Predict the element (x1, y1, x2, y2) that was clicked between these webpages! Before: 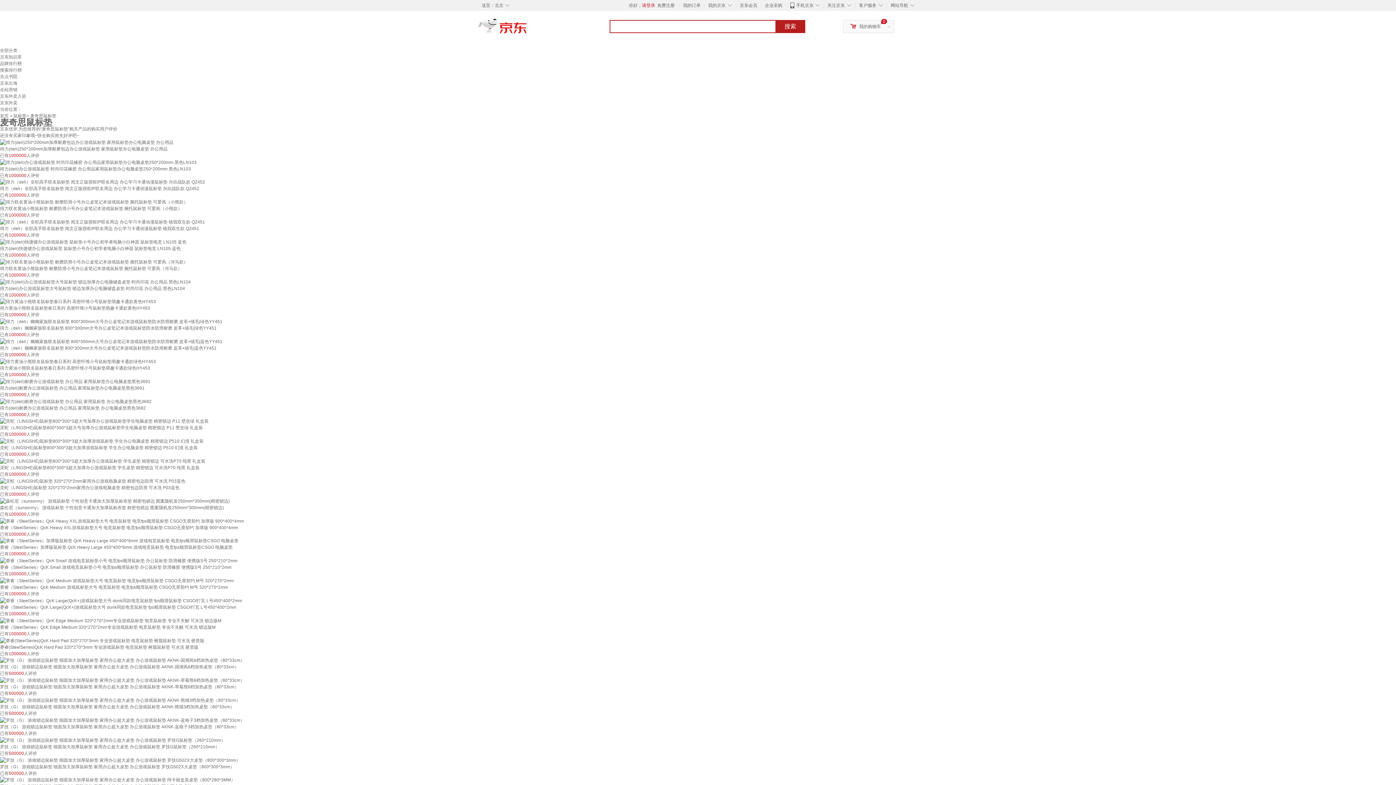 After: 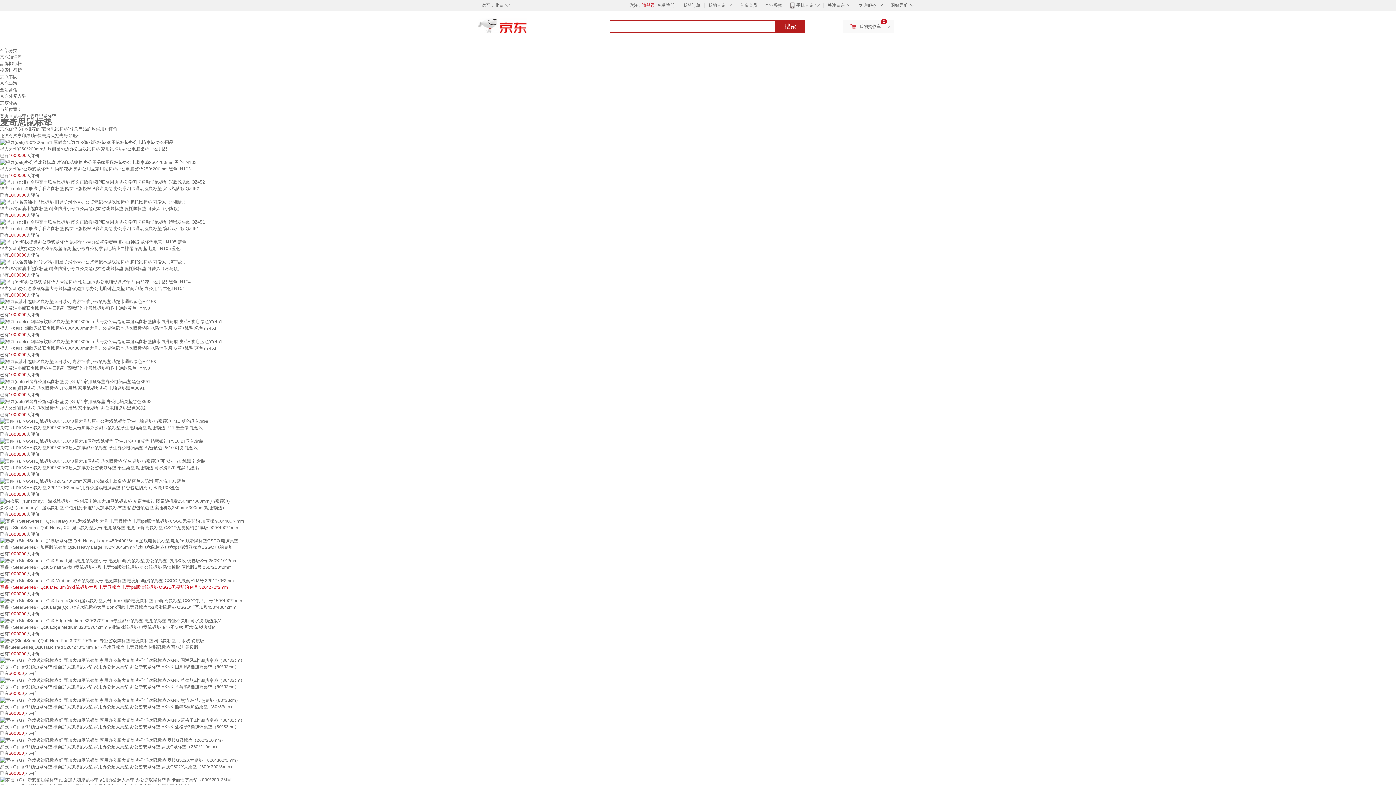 Action: label: 赛睿（SteelSeries）QcK Medium 游戏鼠标垫大号 电竞鼠标垫 电竞fps顺滑鼠标垫 CSGO无畏契约 M号 320*270*2mm bbox: (0, 585, 228, 590)